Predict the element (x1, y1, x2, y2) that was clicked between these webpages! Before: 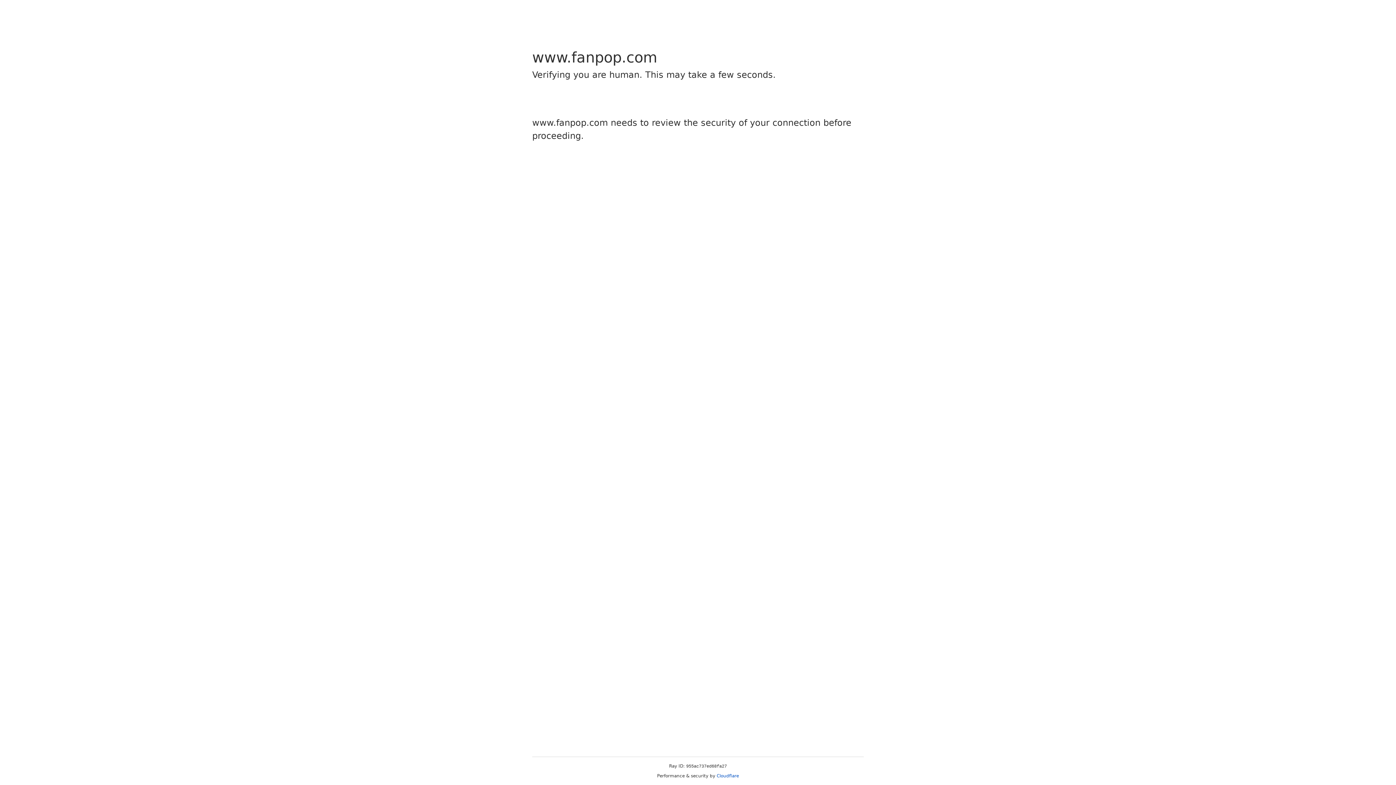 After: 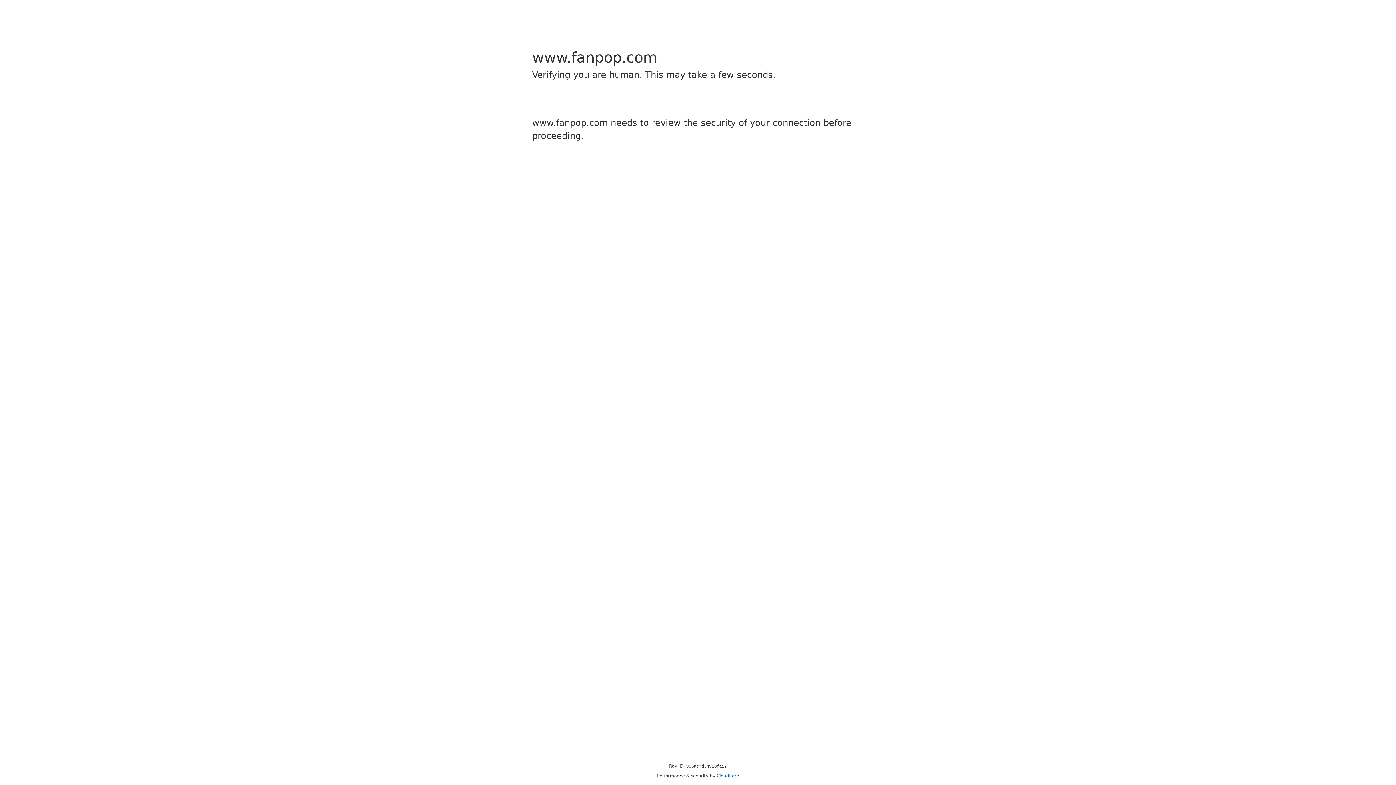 Action: label: Cloudflare bbox: (716, 773, 739, 778)